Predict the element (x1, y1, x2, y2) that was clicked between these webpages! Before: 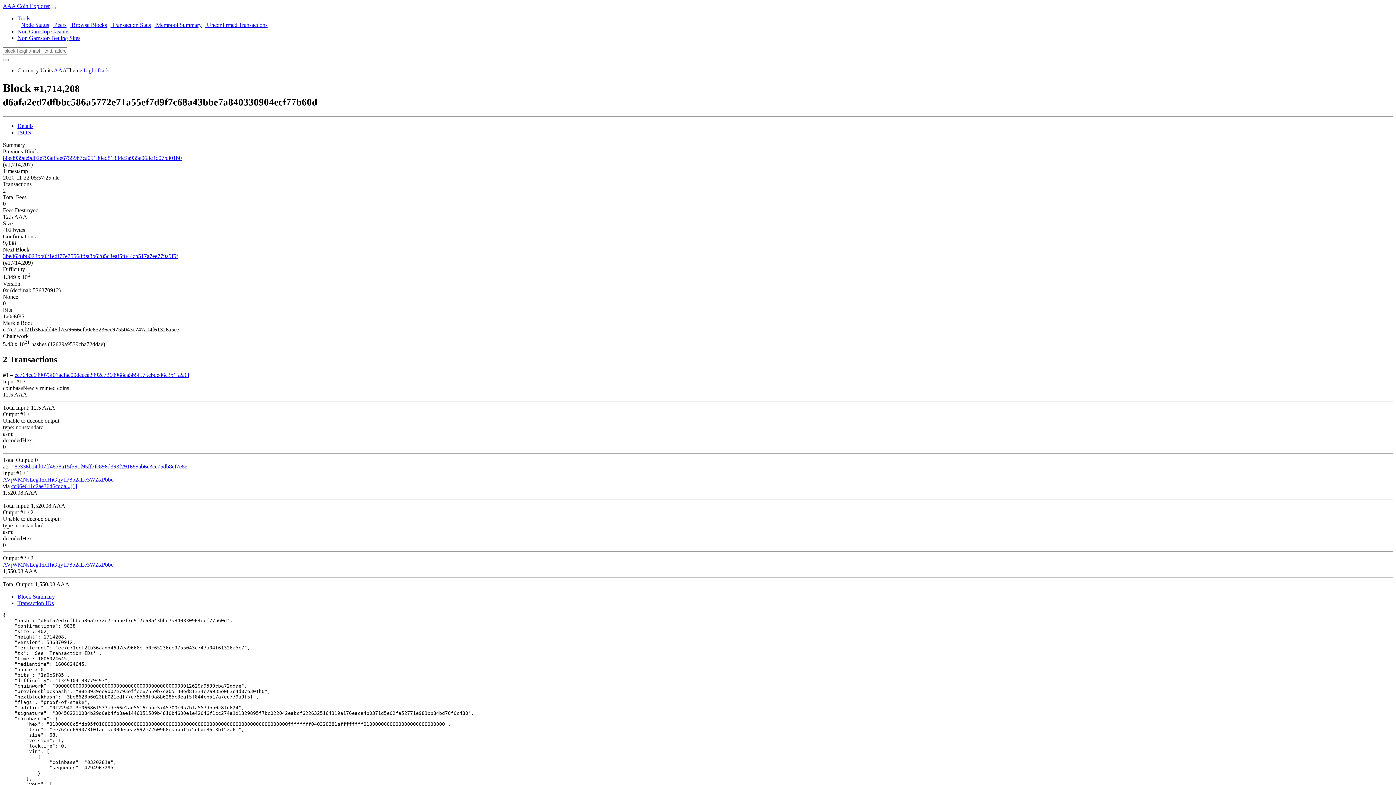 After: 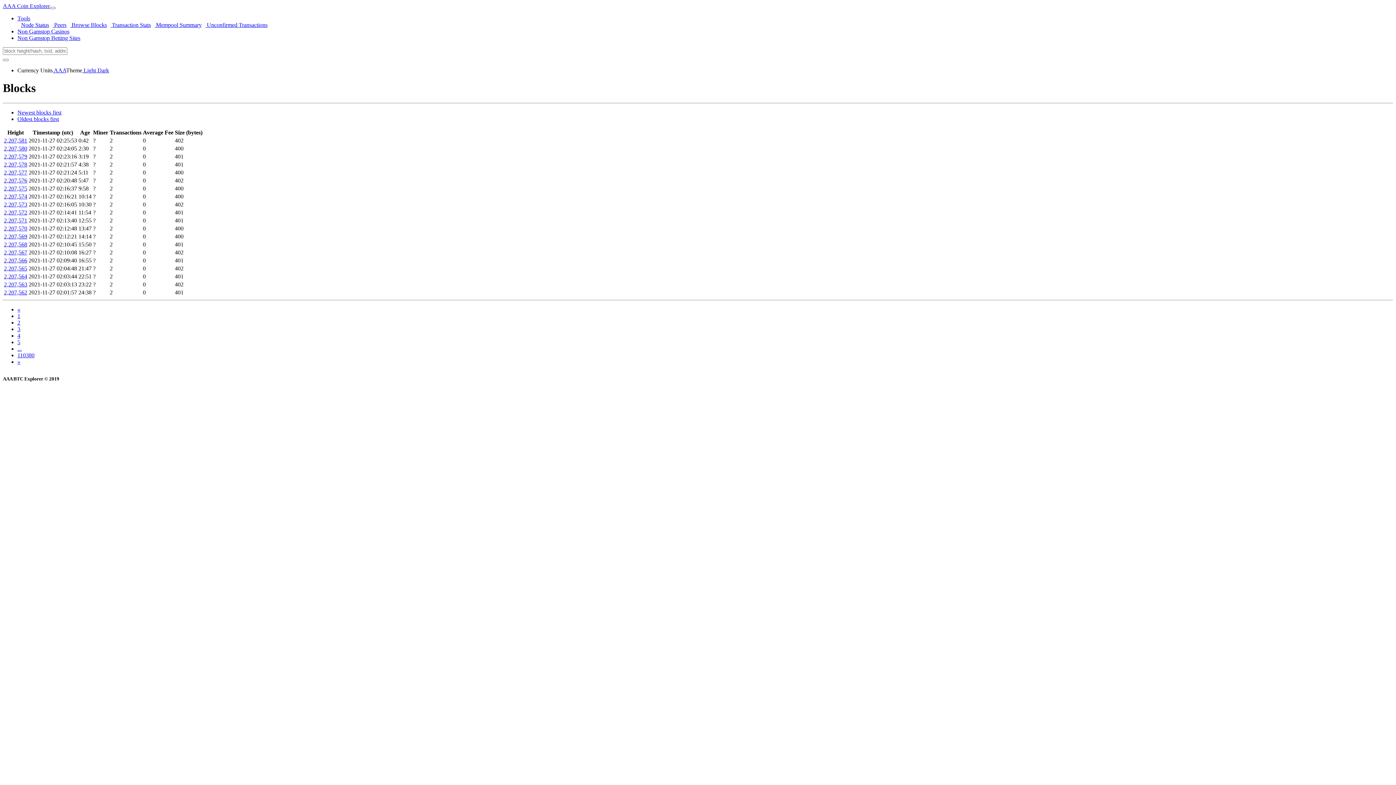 Action: label:  Browse Blocks bbox: (66, 21, 106, 28)